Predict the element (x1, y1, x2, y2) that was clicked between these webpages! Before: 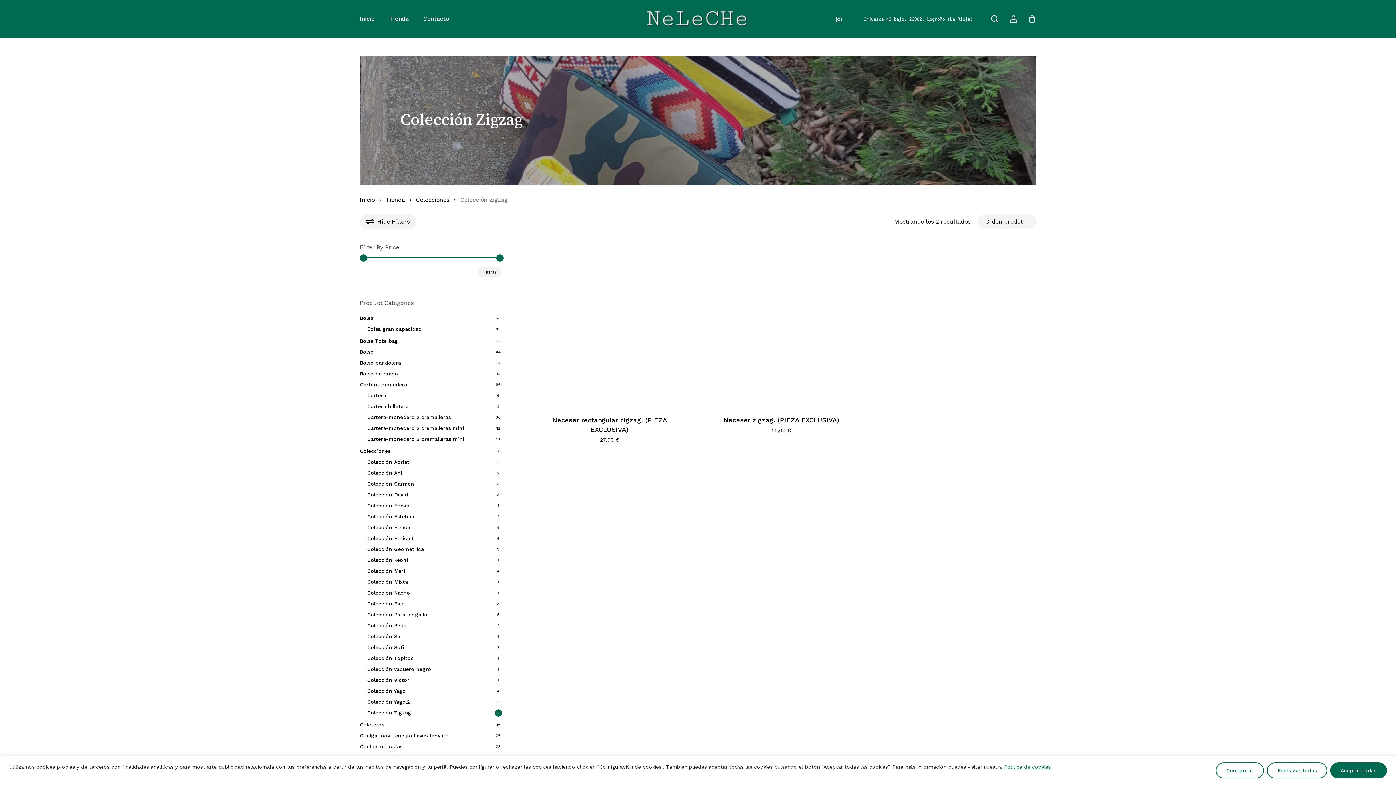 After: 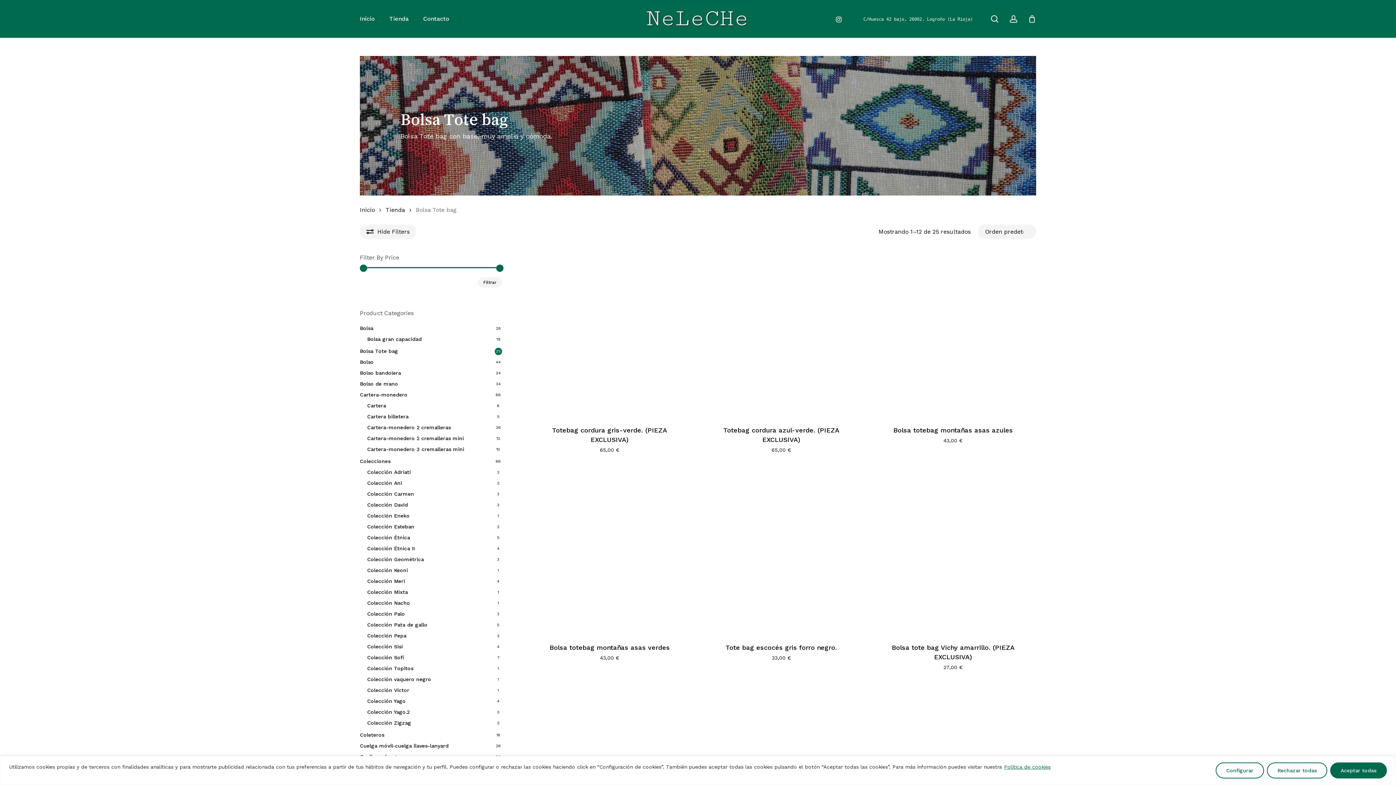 Action: label: Bolsa Tote bag bbox: (360, 336, 502, 345)